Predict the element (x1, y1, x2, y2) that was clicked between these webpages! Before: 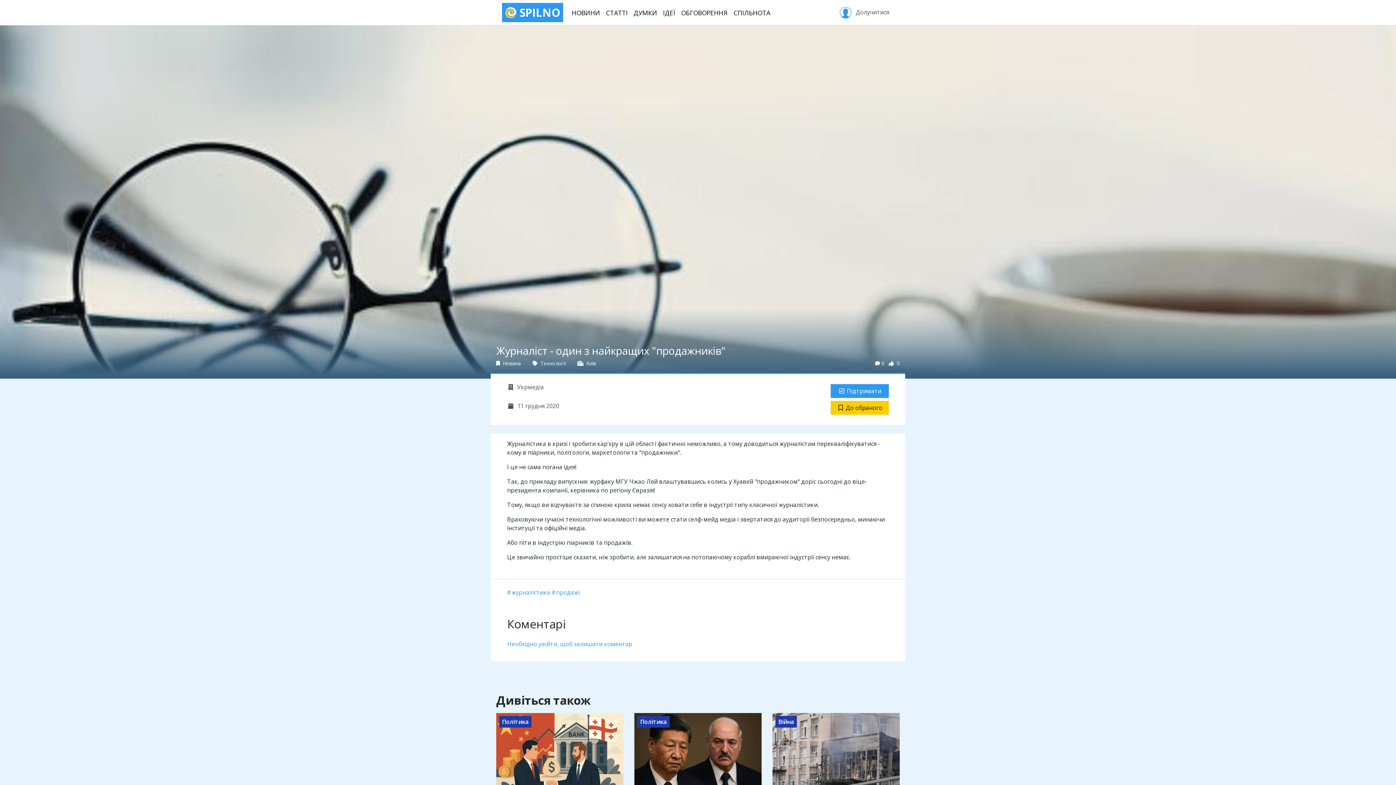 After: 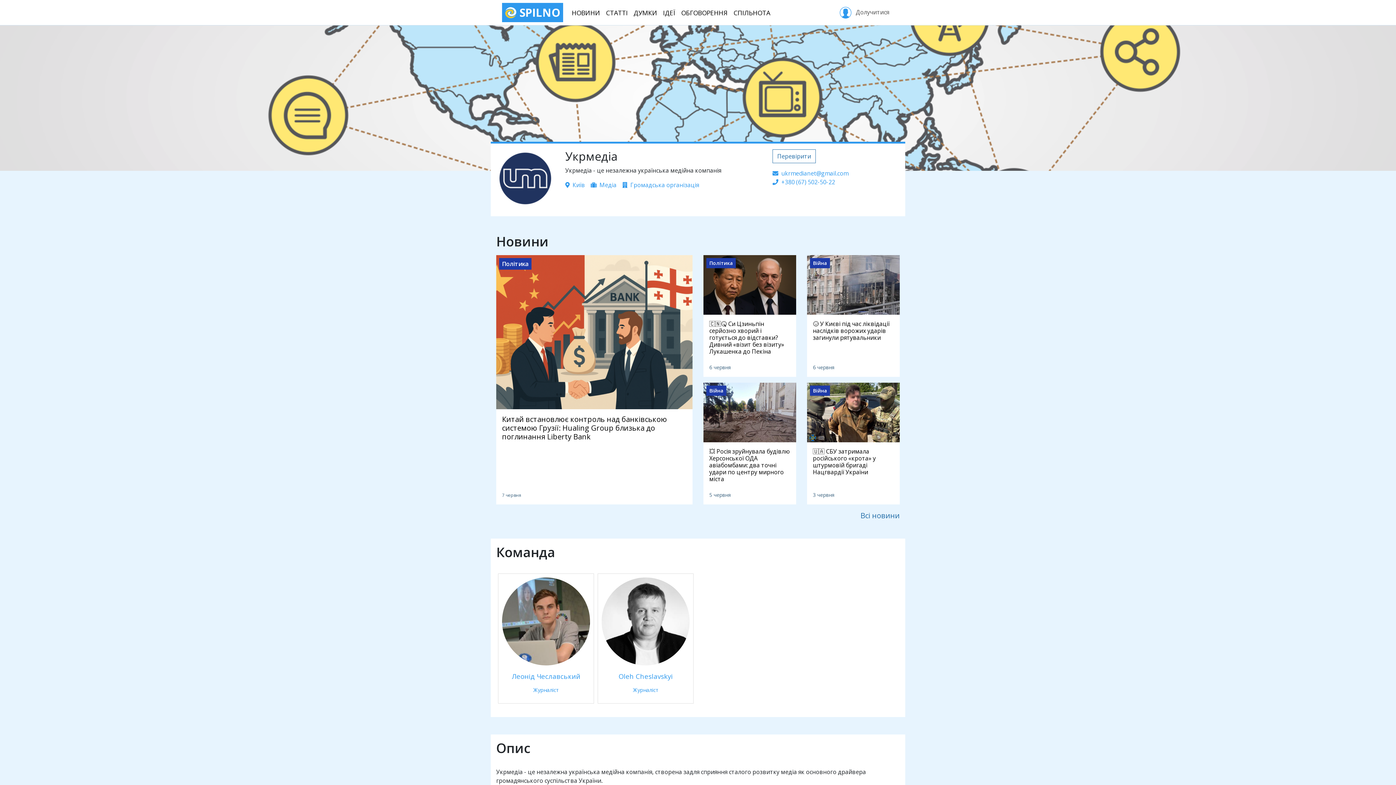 Action: label:  Укрмедіа bbox: (507, 383, 544, 391)